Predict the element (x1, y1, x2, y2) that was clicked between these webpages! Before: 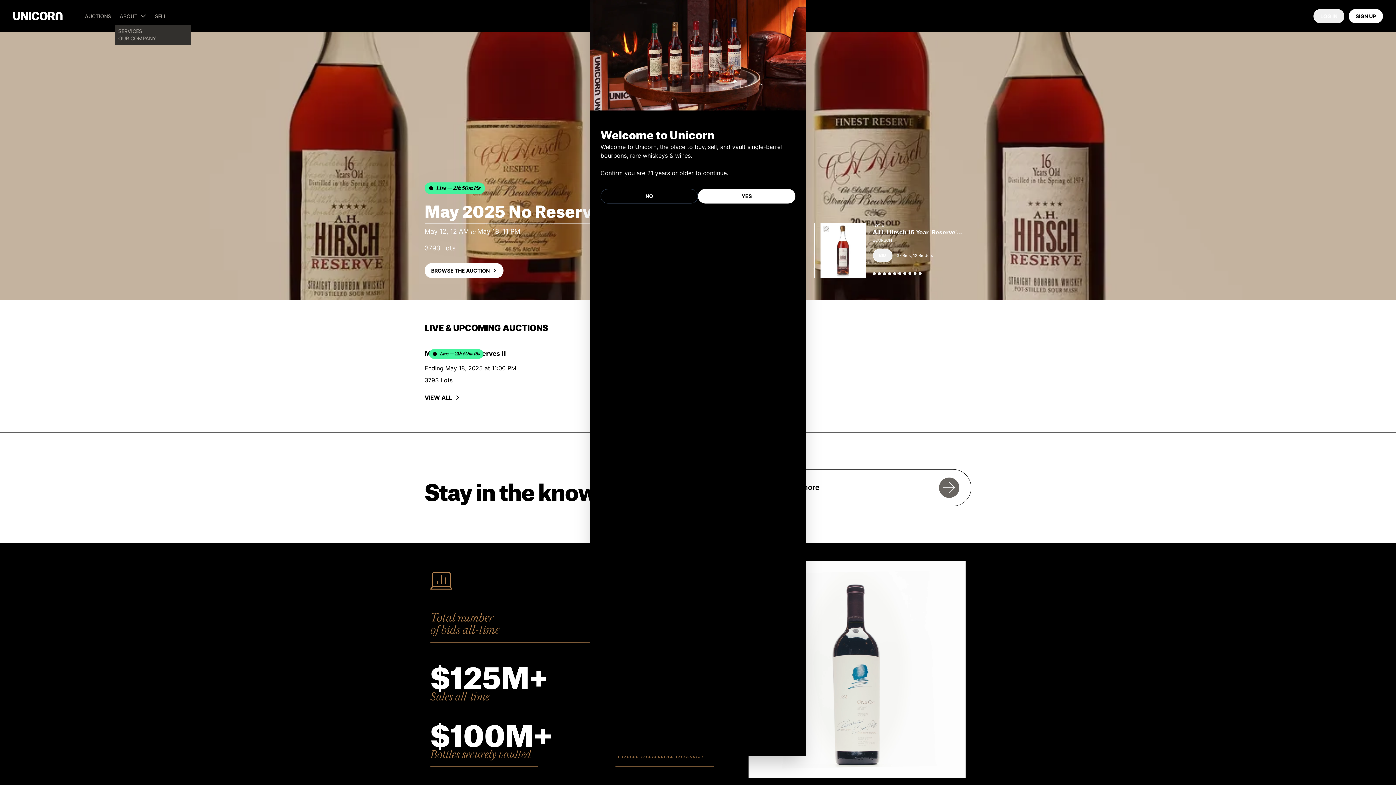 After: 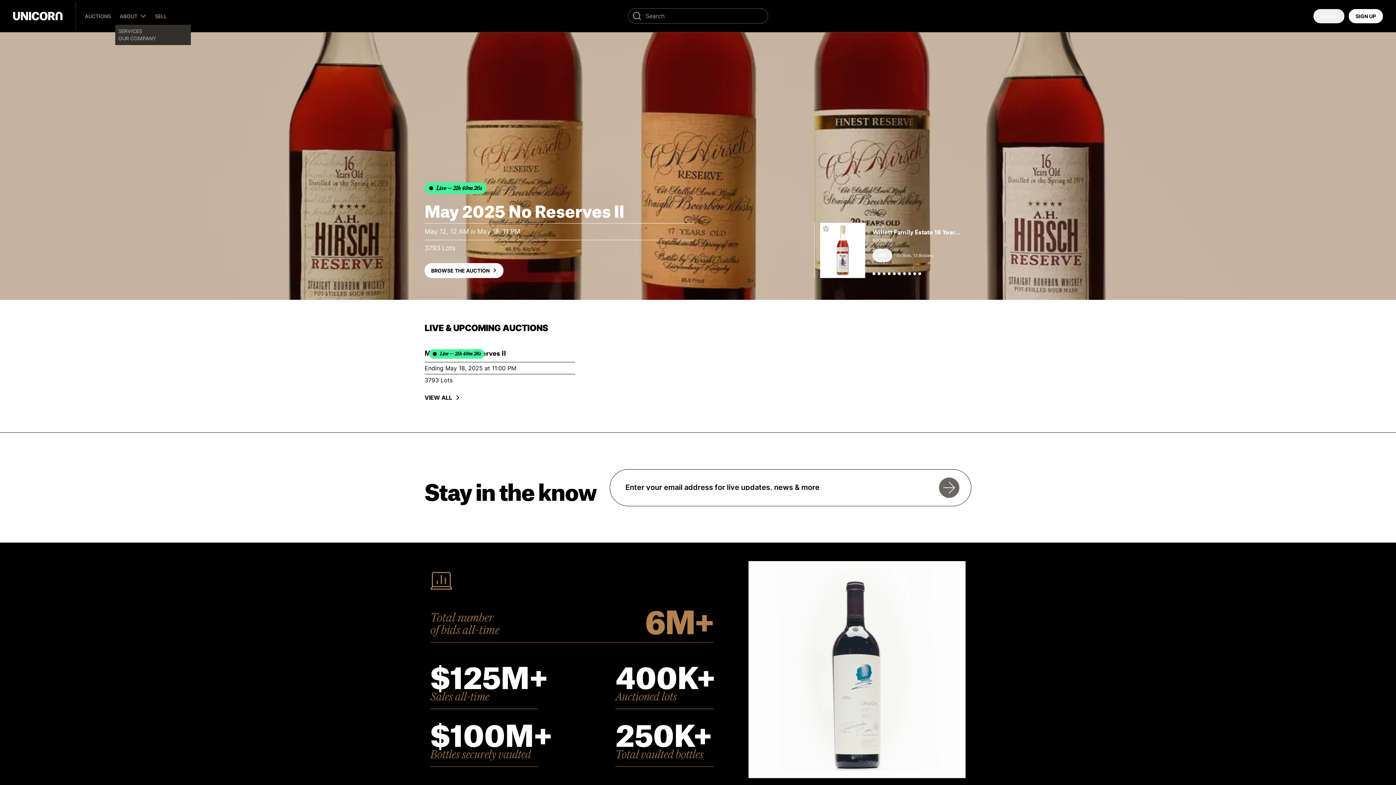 Action: bbox: (698, 189, 795, 203) label: YES